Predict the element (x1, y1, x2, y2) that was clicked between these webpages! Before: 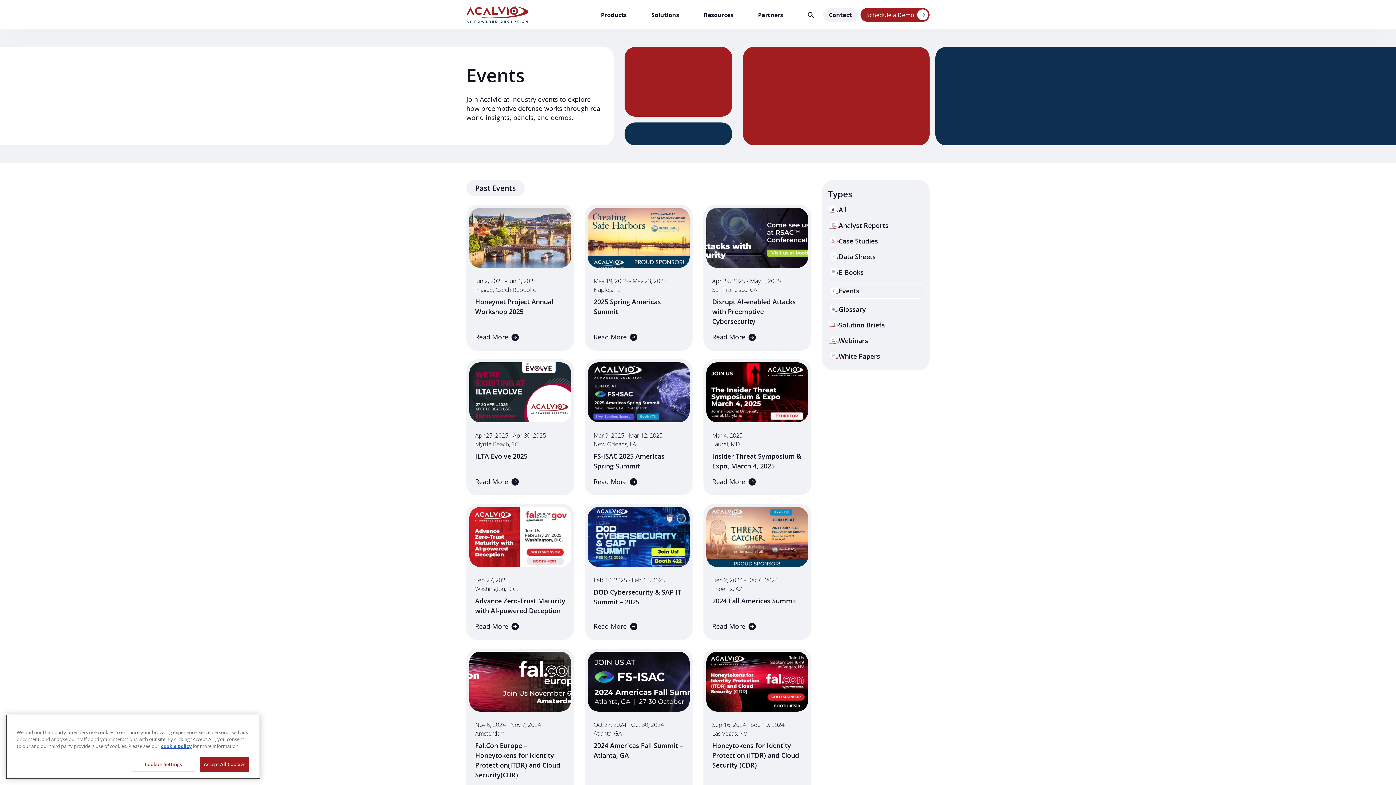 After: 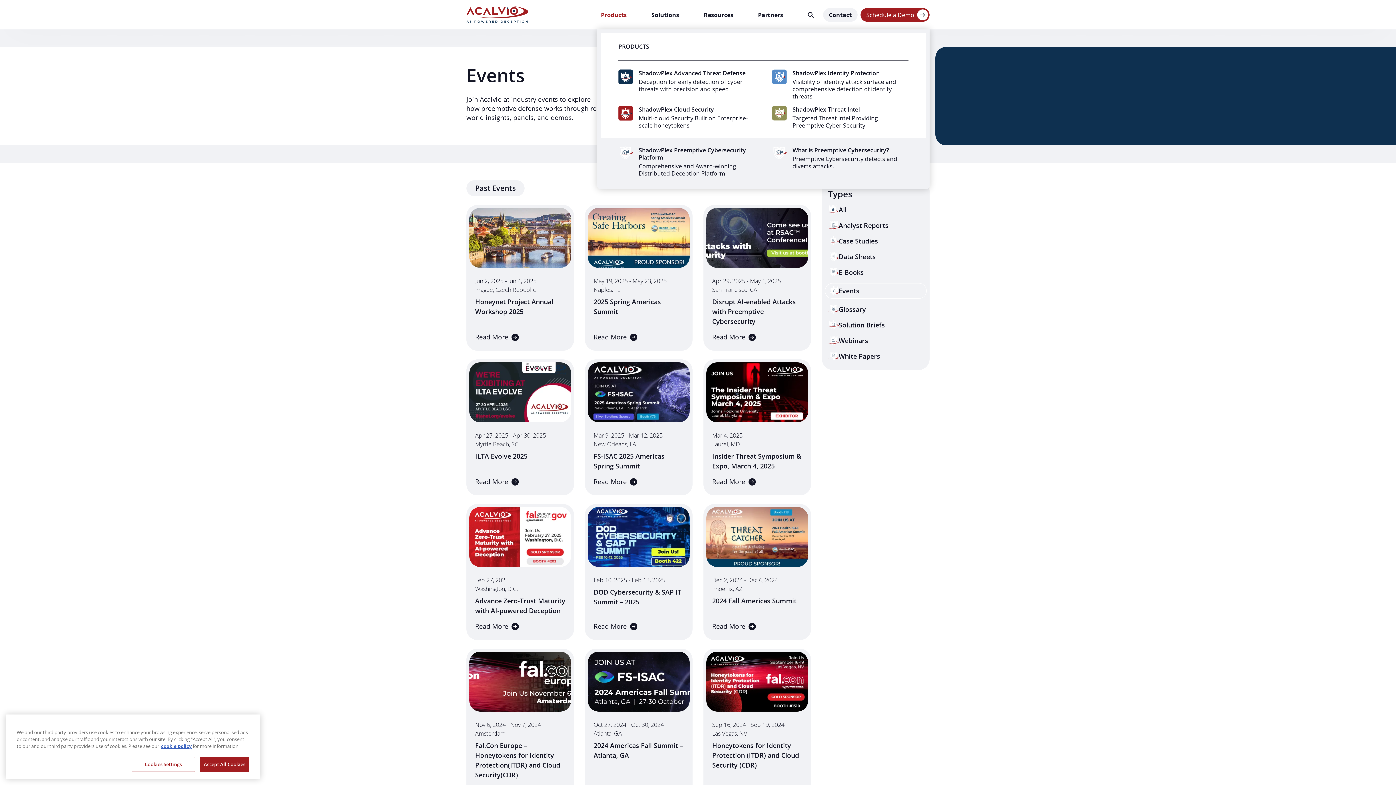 Action: label: Products bbox: (597, 11, 630, 17)